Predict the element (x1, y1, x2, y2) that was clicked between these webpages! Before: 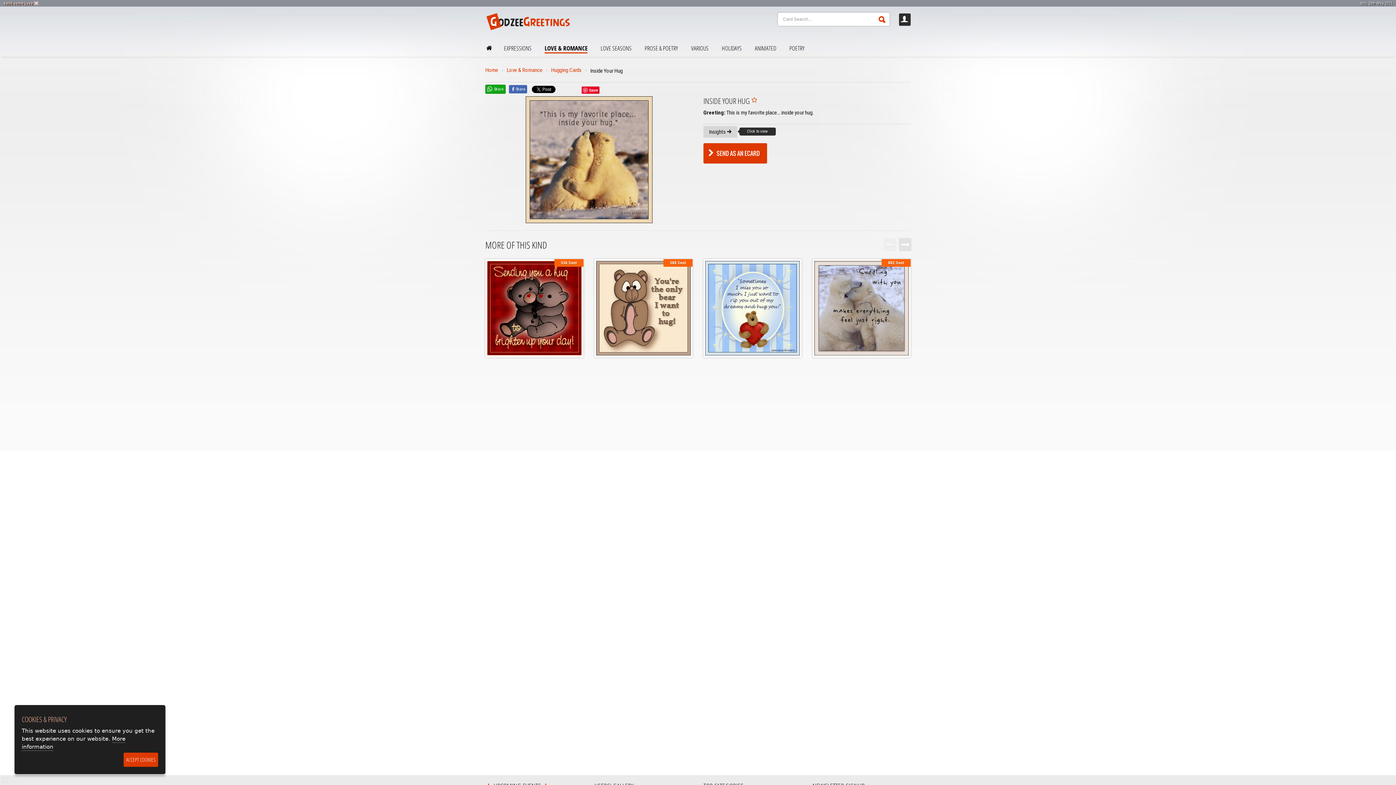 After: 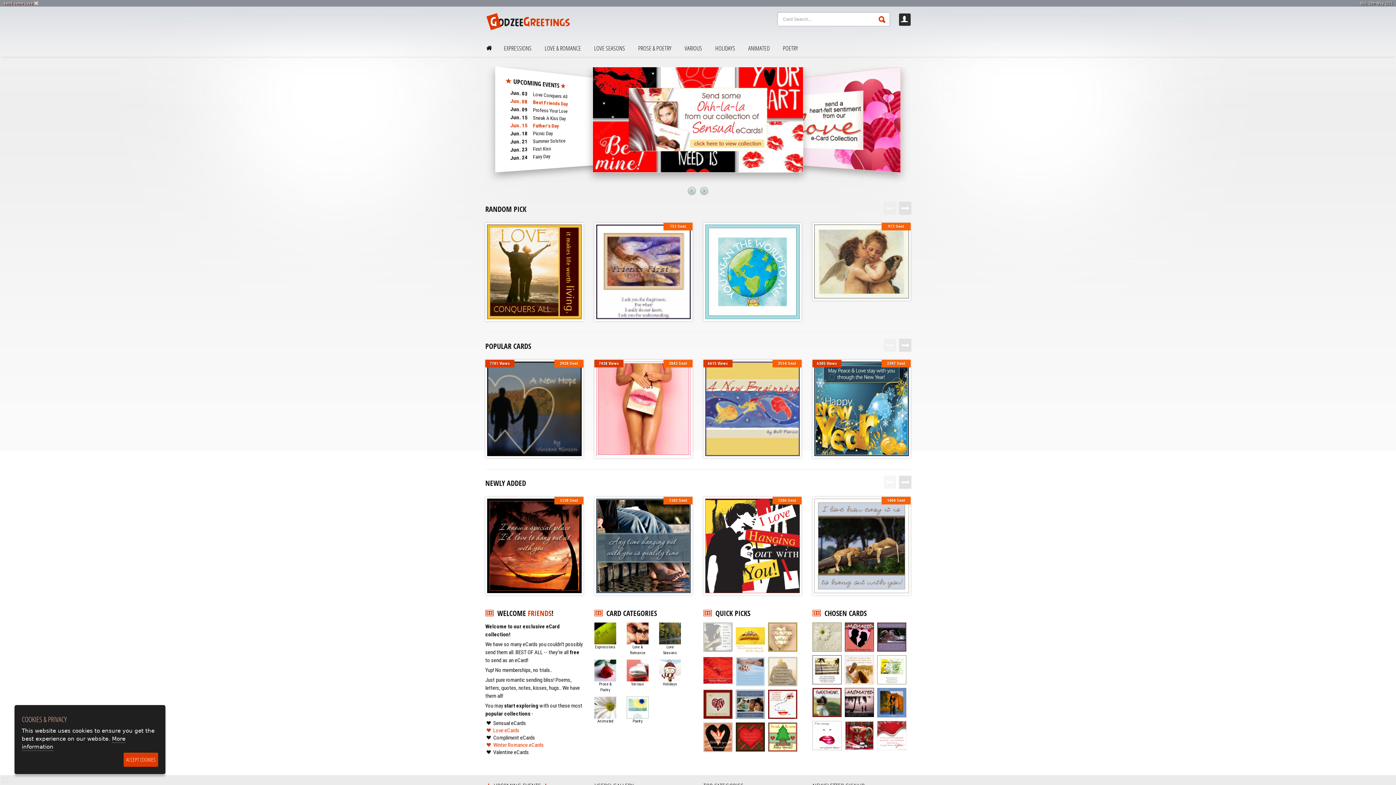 Action: bbox: (485, 44, 493, 51)